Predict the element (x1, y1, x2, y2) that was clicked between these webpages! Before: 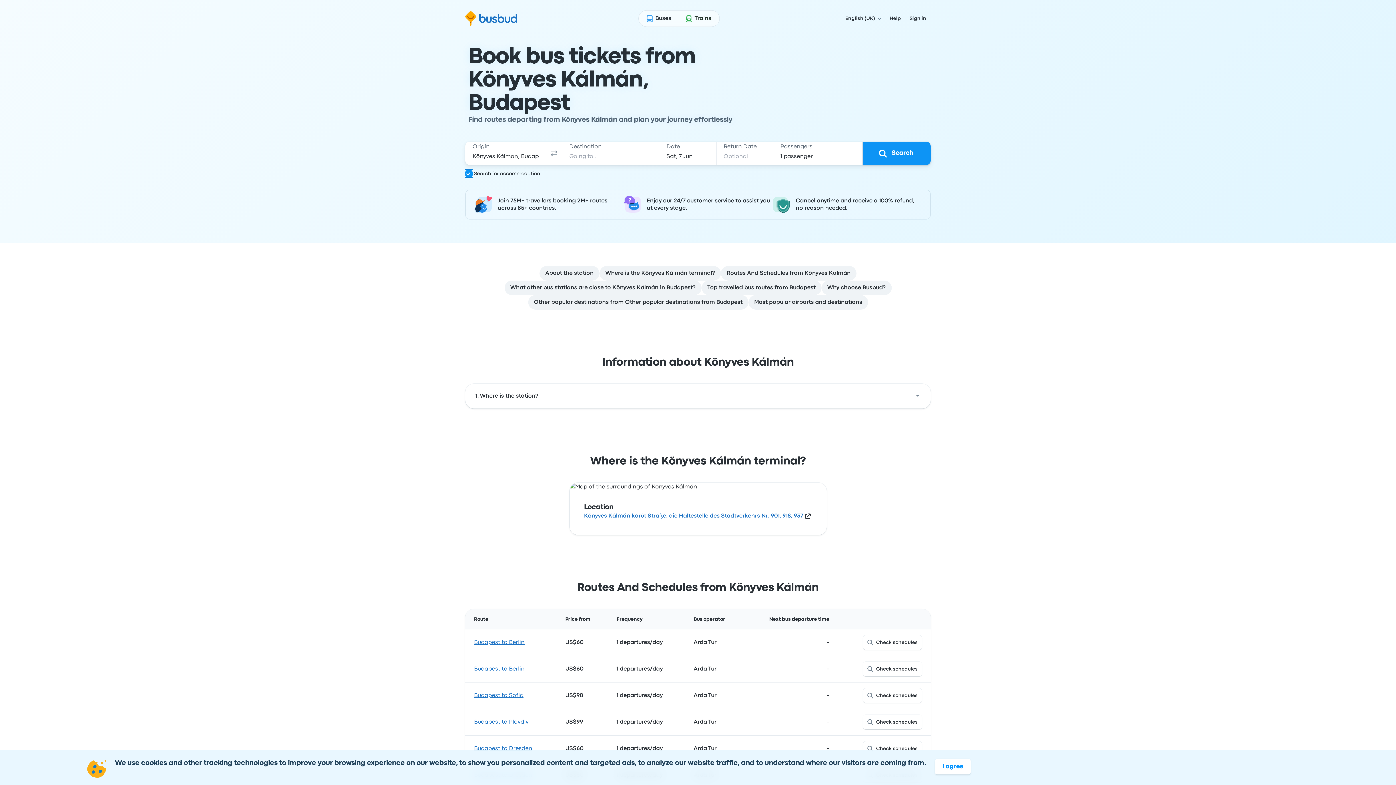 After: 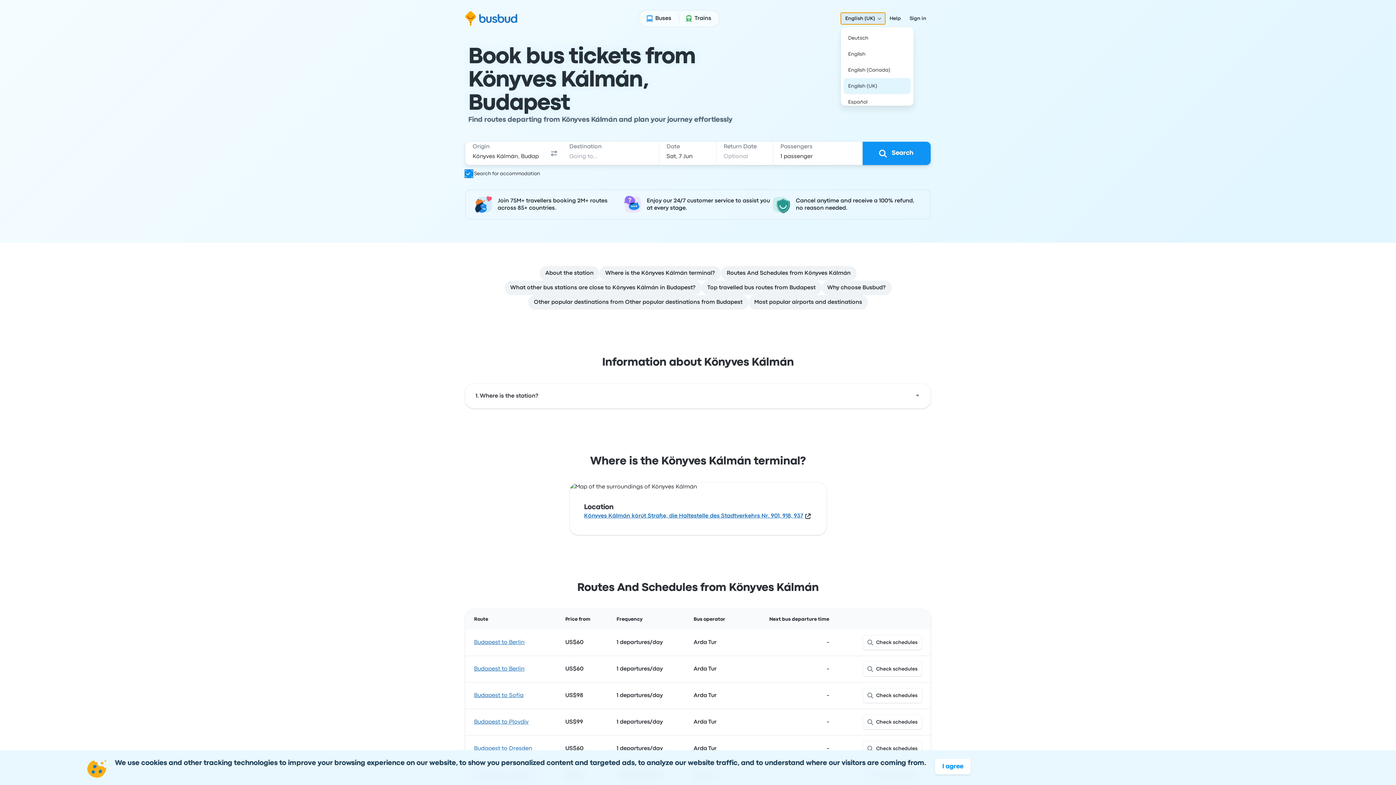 Action: bbox: (841, 12, 885, 24) label: English (UK)